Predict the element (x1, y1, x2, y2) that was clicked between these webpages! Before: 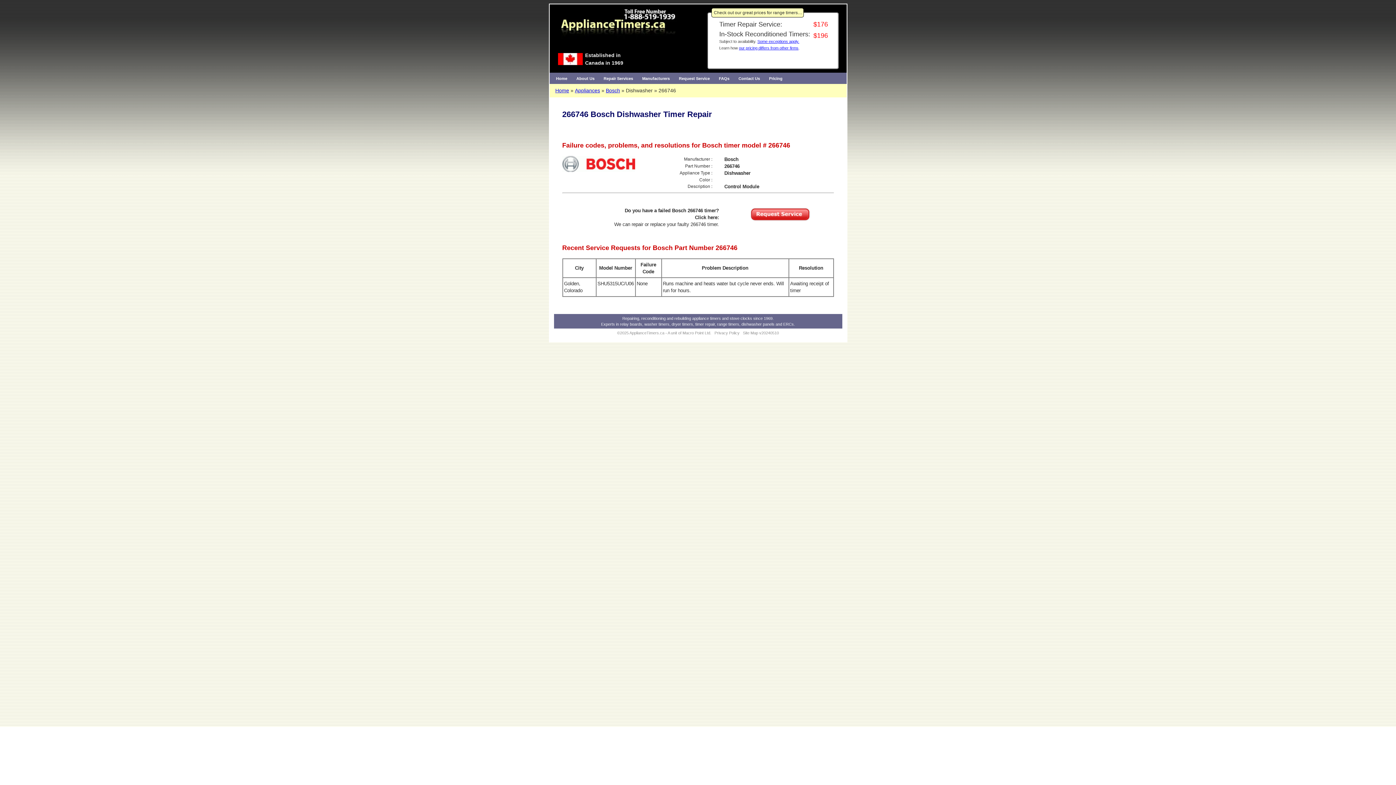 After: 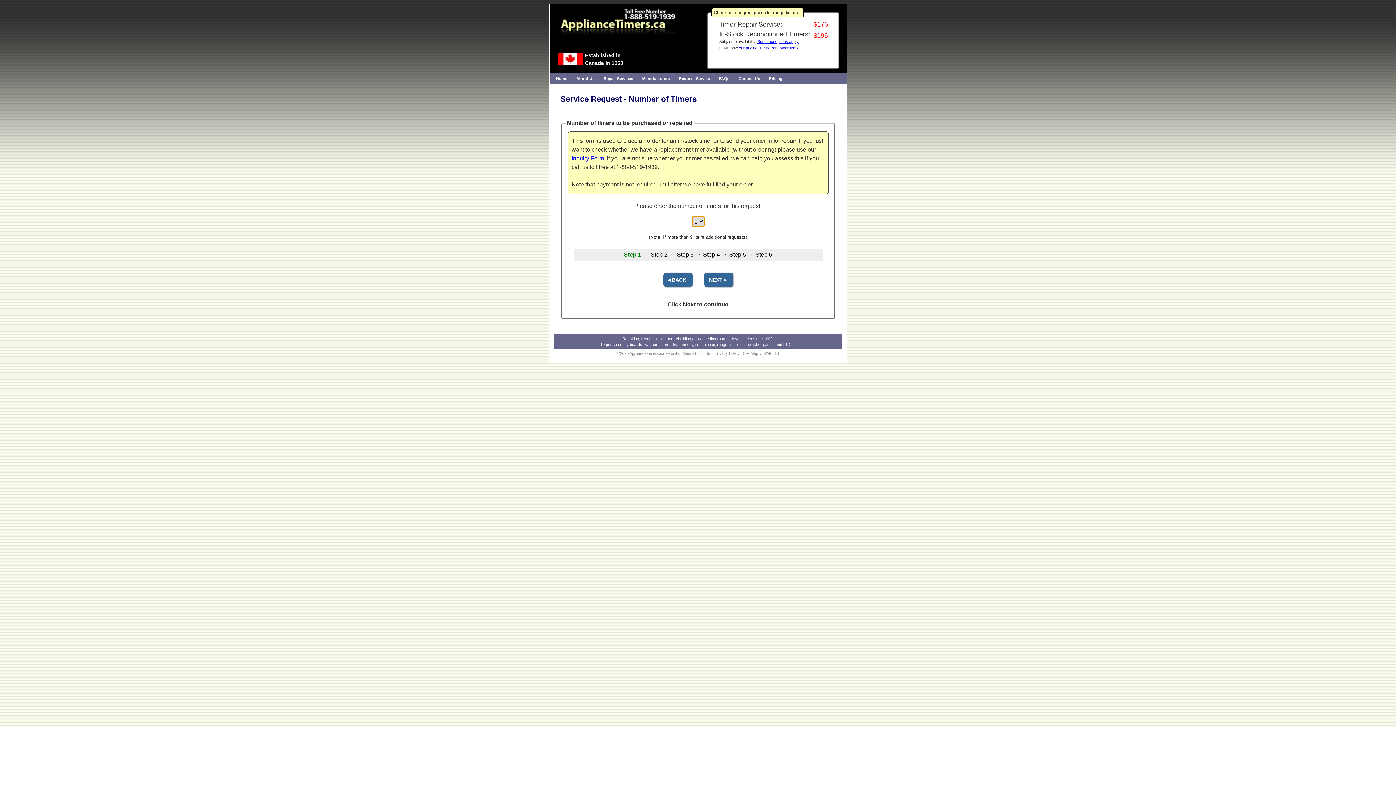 Action: bbox: (726, 207, 834, 221)